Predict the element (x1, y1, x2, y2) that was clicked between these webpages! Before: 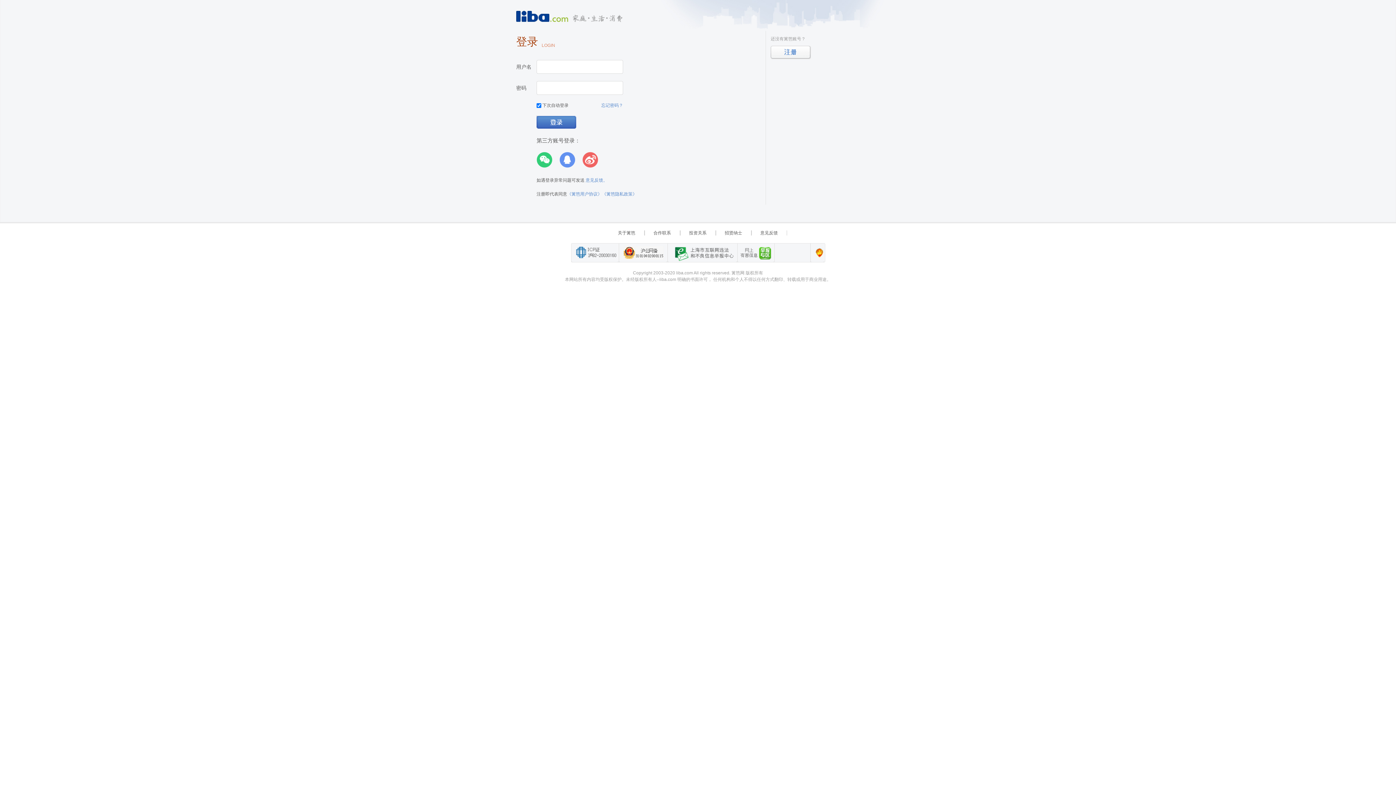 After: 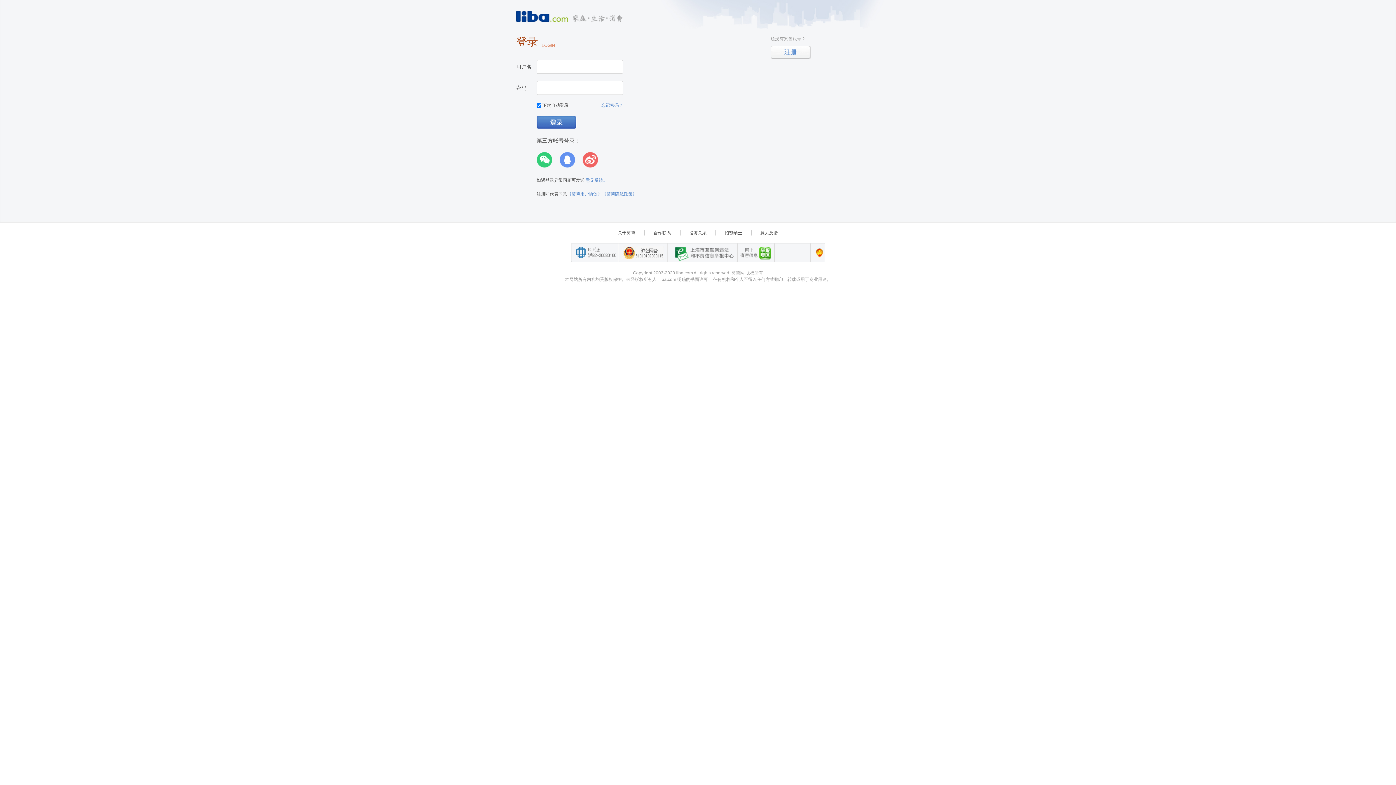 Action: label: 上海市互联网 违法与违规信息举报中心 bbox: (667, 243, 736, 262)